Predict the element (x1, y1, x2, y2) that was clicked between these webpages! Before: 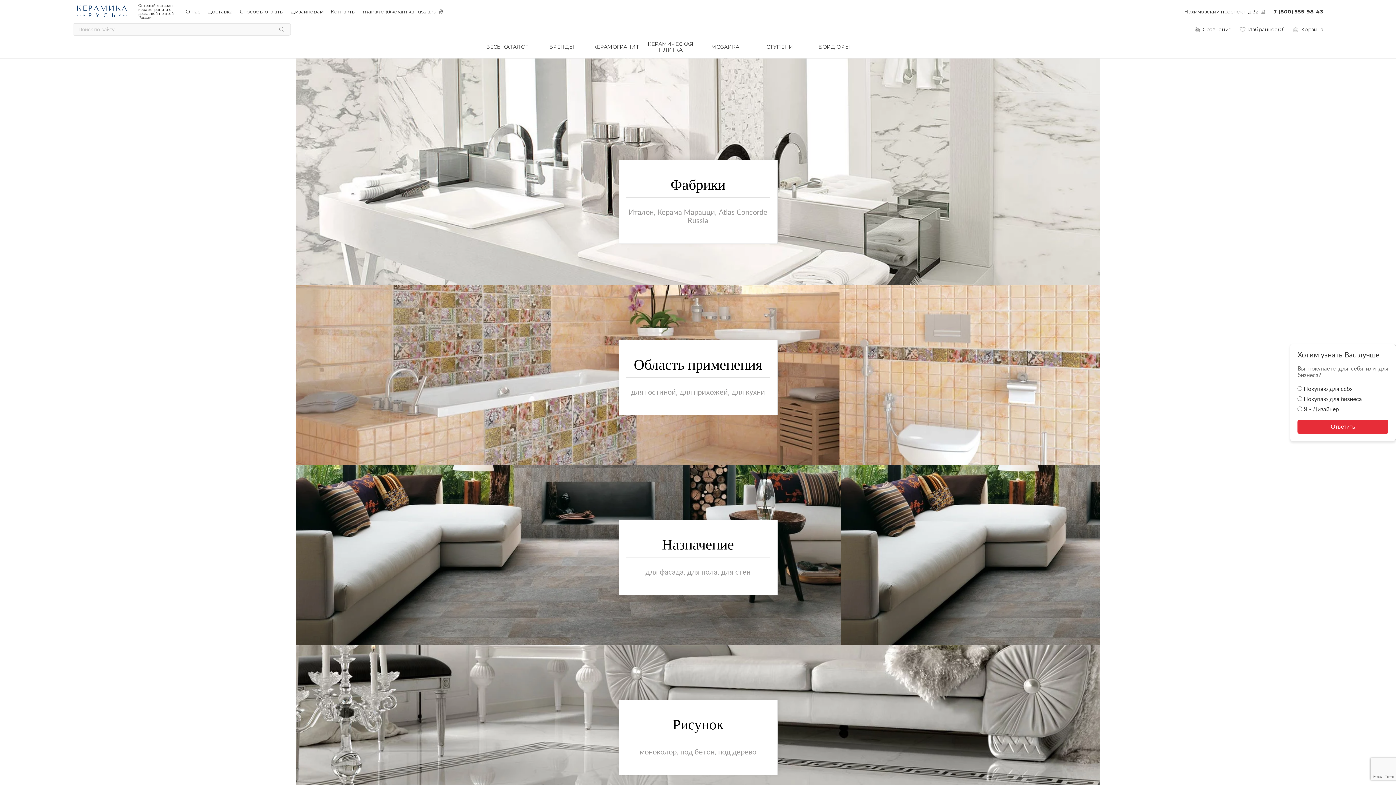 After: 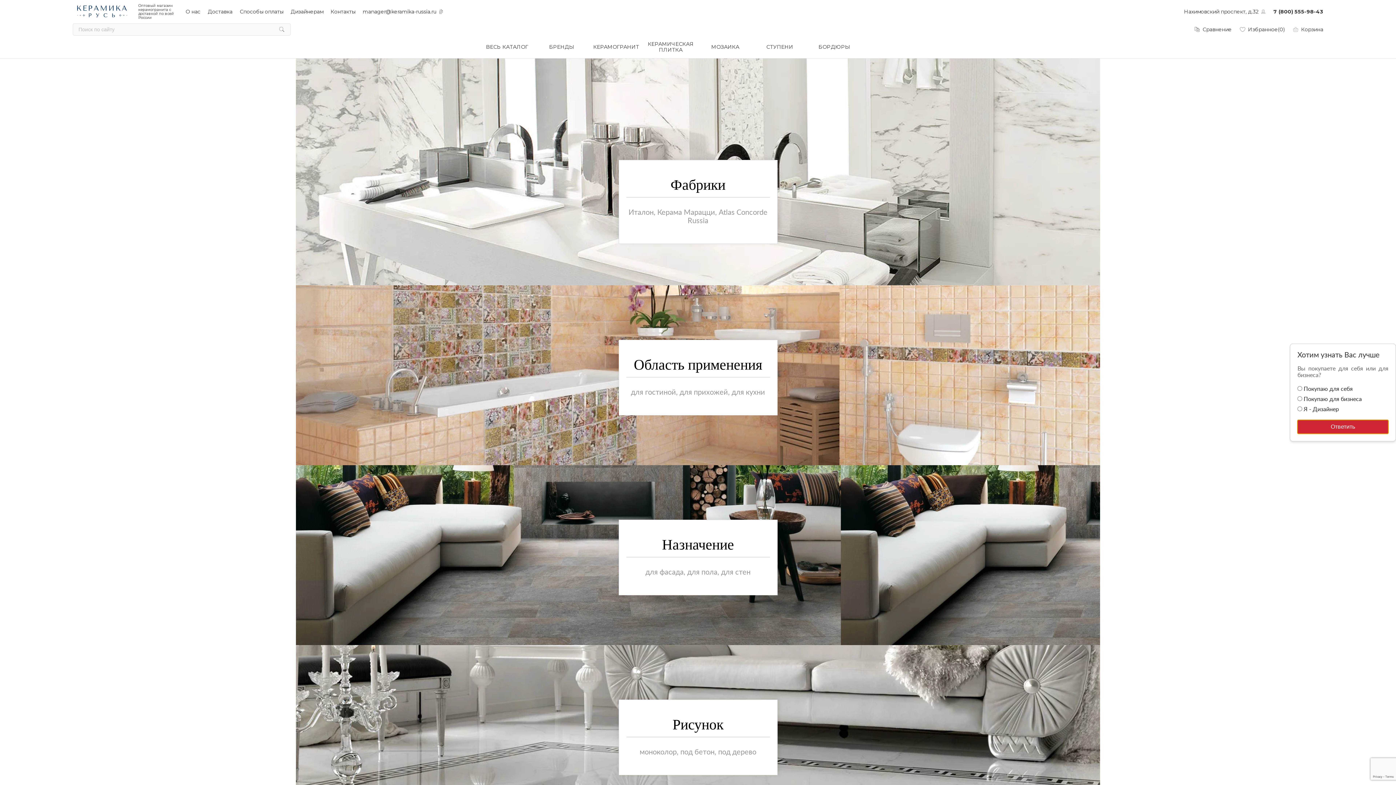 Action: label: Ответить bbox: (1297, 420, 1388, 434)